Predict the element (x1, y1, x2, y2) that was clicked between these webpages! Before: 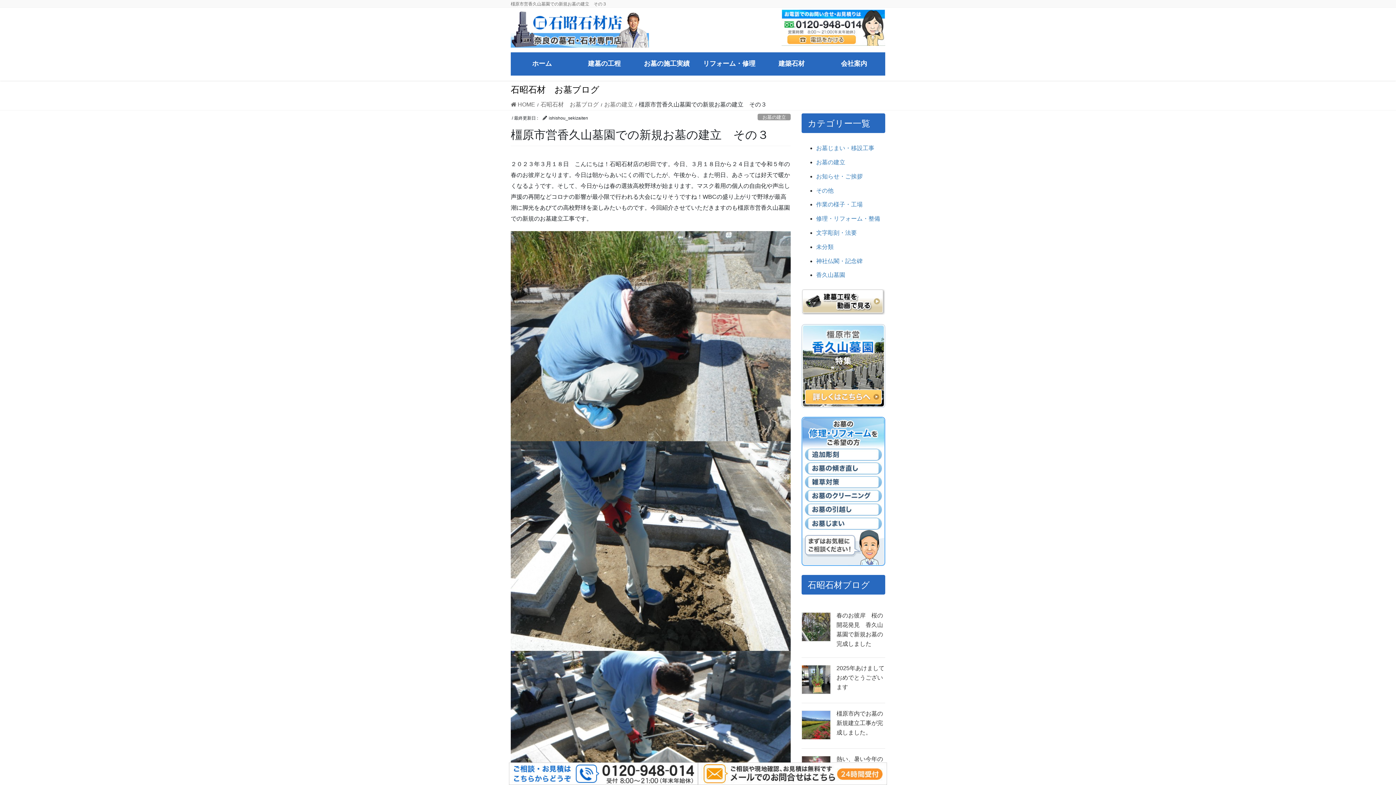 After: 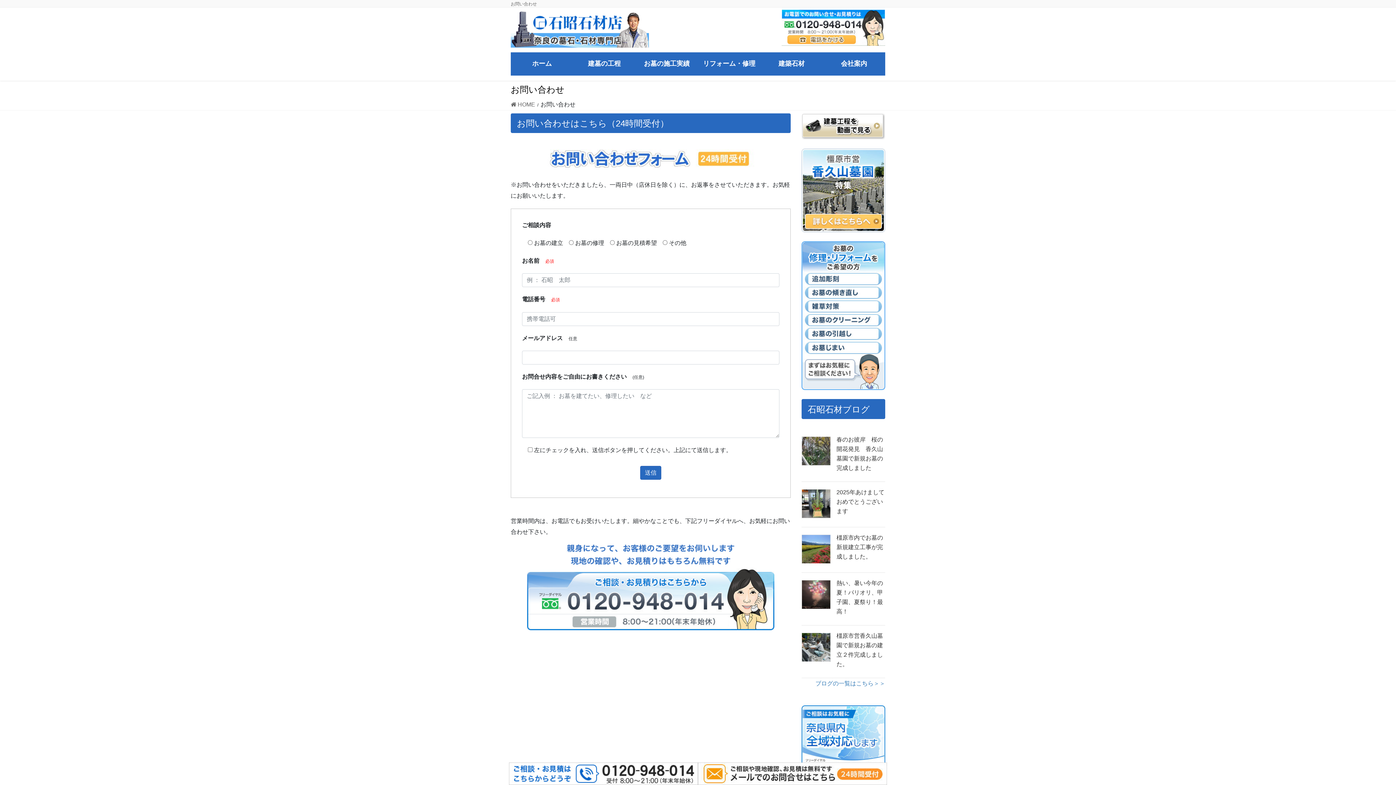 Action: bbox: (698, 770, 887, 776)